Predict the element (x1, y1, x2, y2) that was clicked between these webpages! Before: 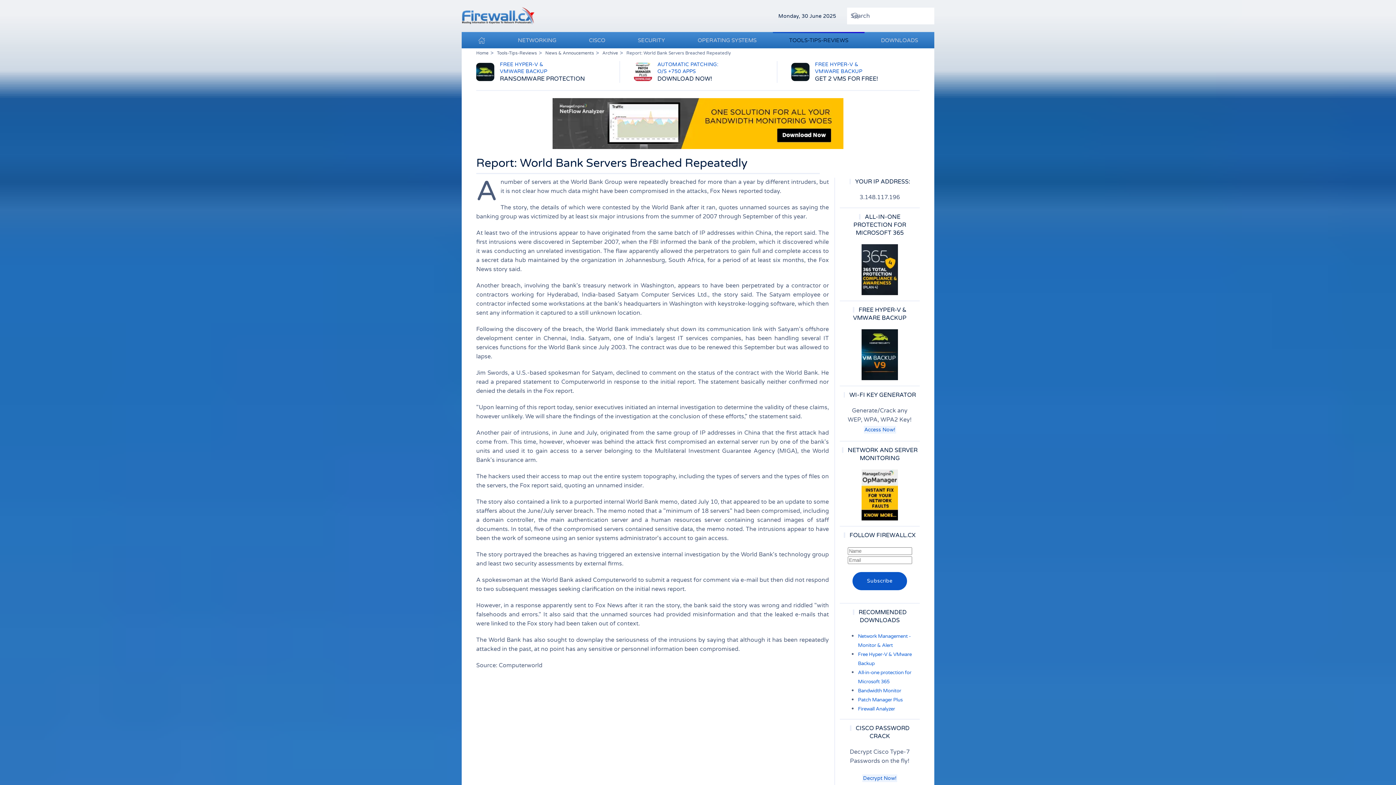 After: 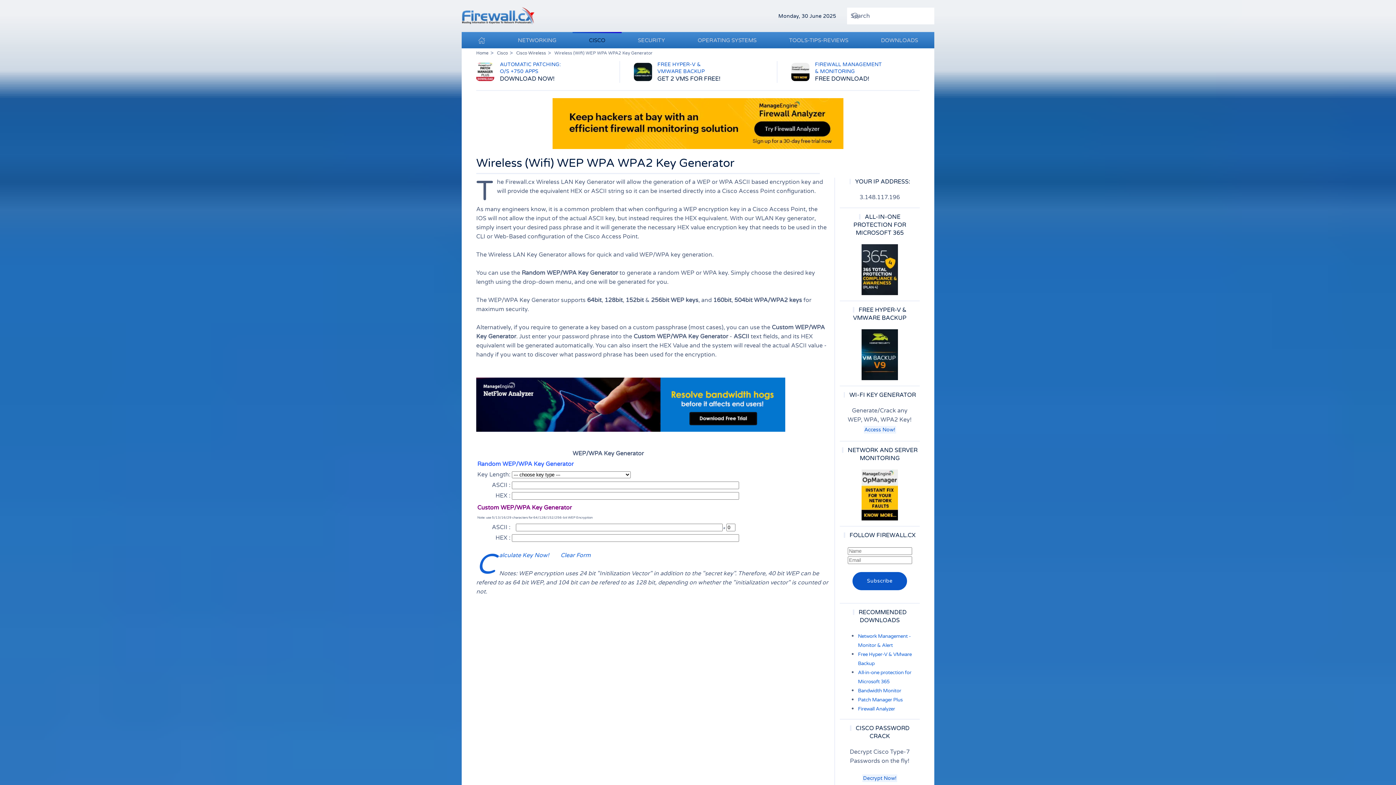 Action: bbox: (863, 426, 896, 433) label: Access Now!